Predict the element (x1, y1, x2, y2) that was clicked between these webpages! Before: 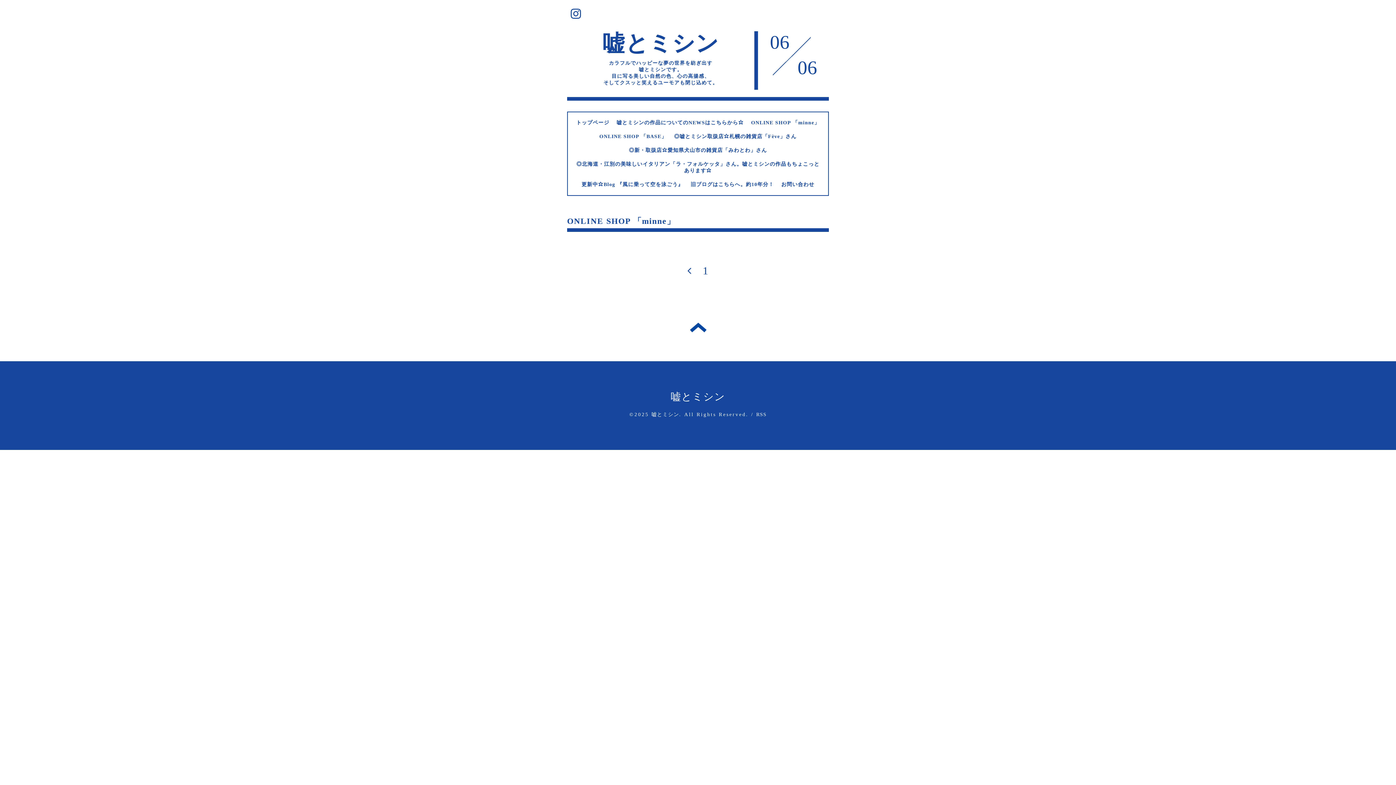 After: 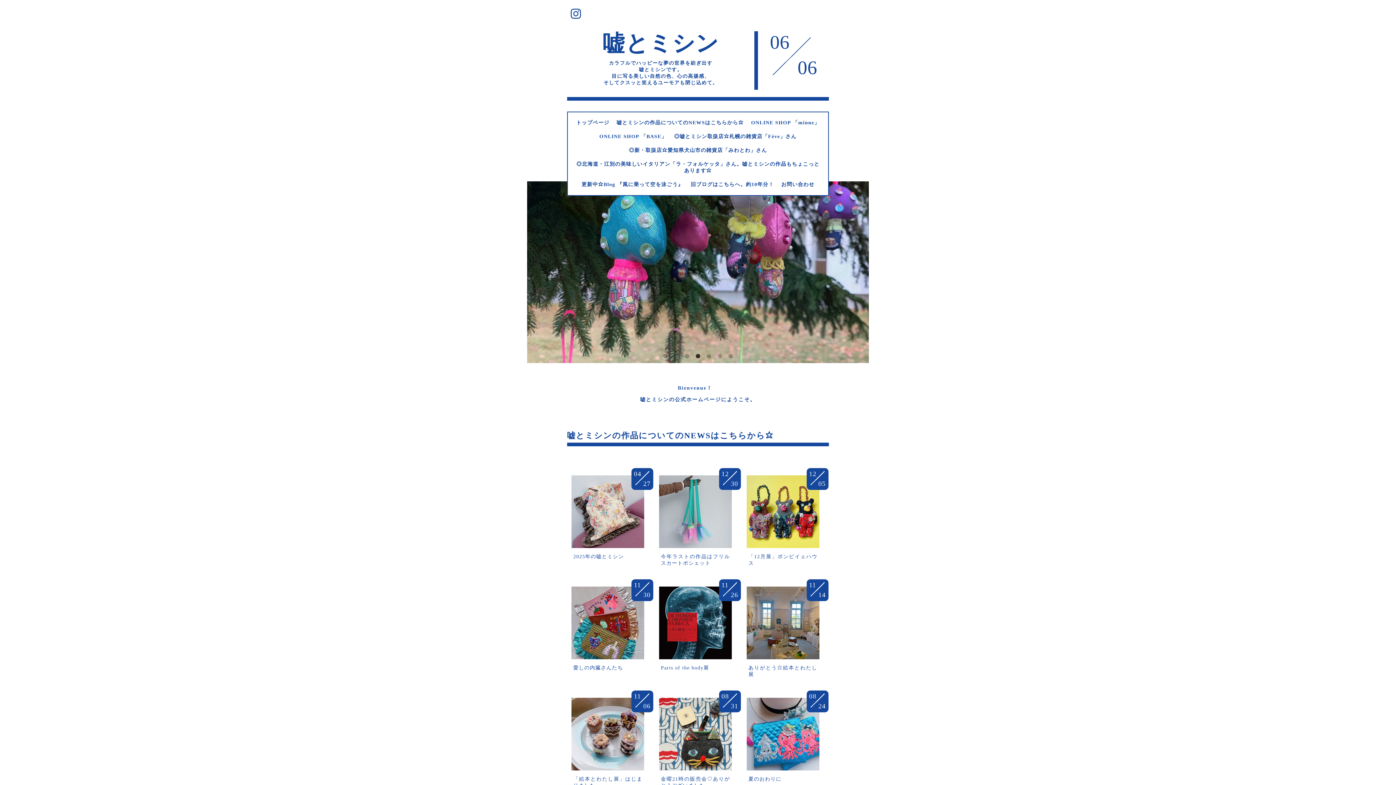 Action: label: 嘘とミシン bbox: (670, 391, 725, 402)